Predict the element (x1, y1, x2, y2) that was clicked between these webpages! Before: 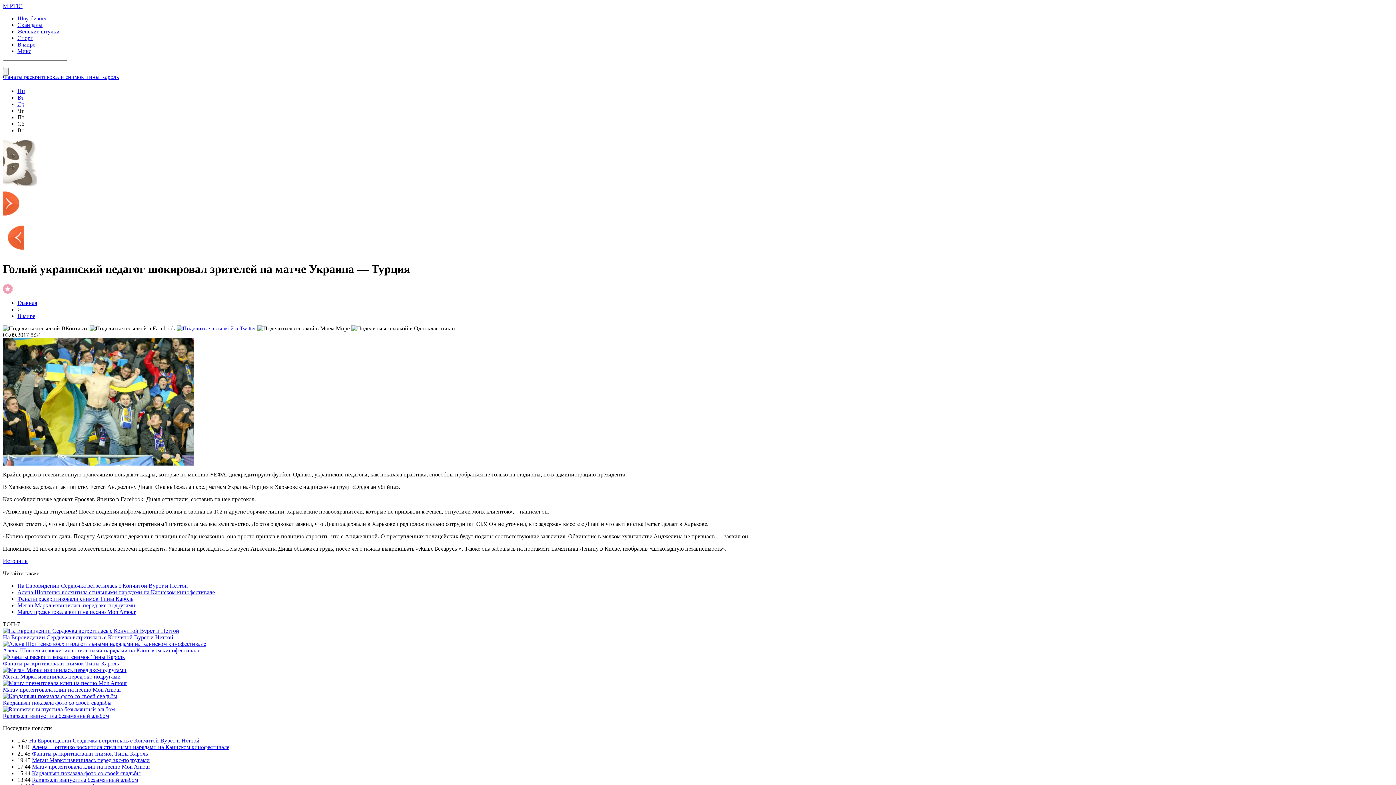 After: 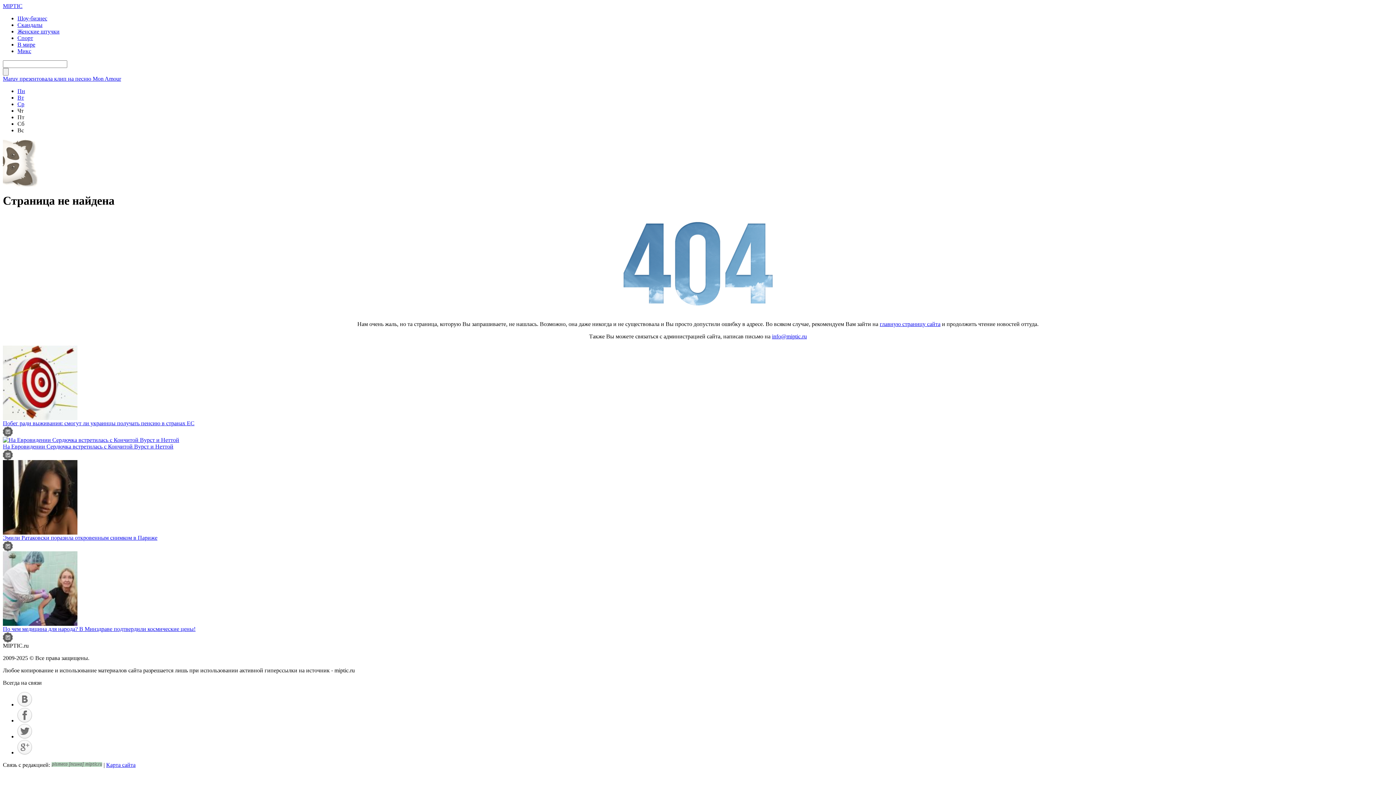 Action: bbox: (17, 94, 24, 100) label: Вт